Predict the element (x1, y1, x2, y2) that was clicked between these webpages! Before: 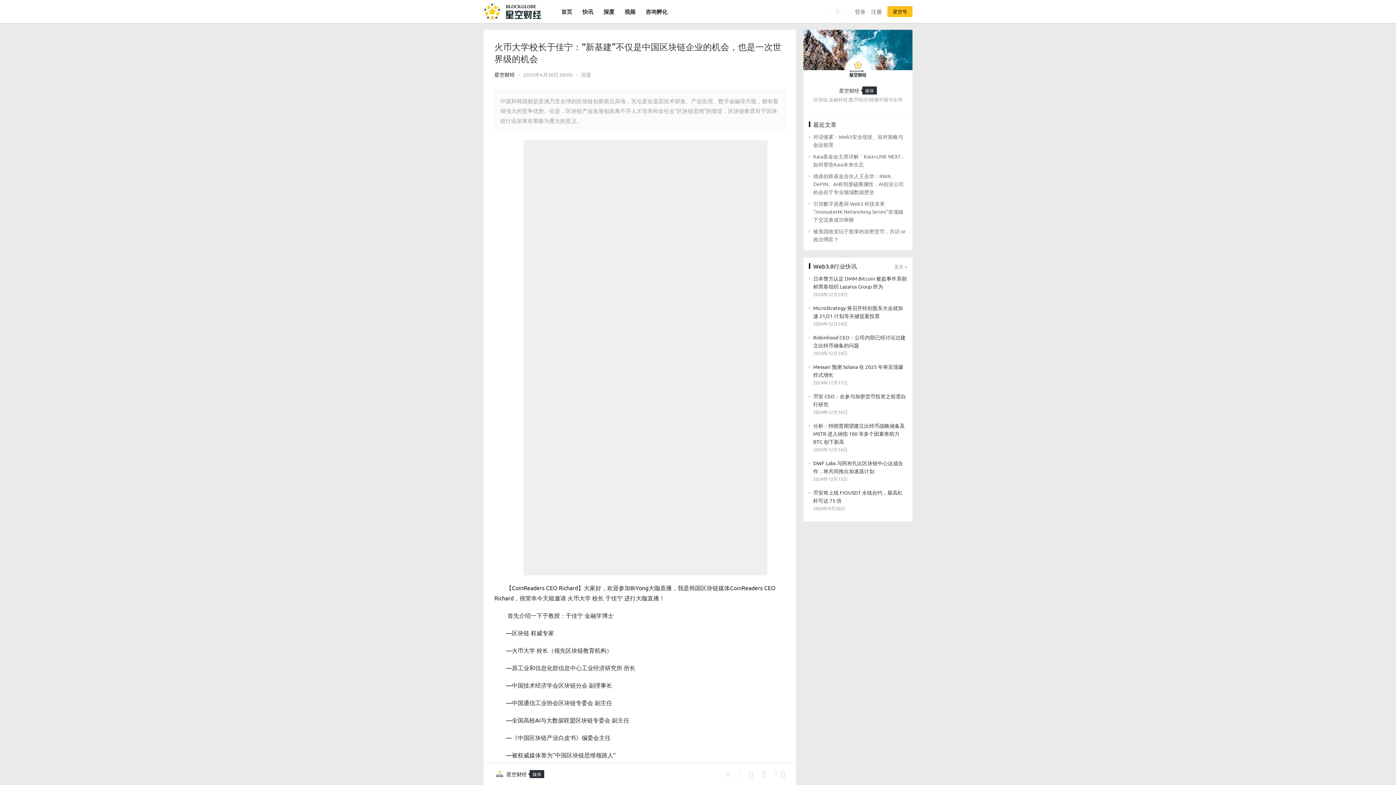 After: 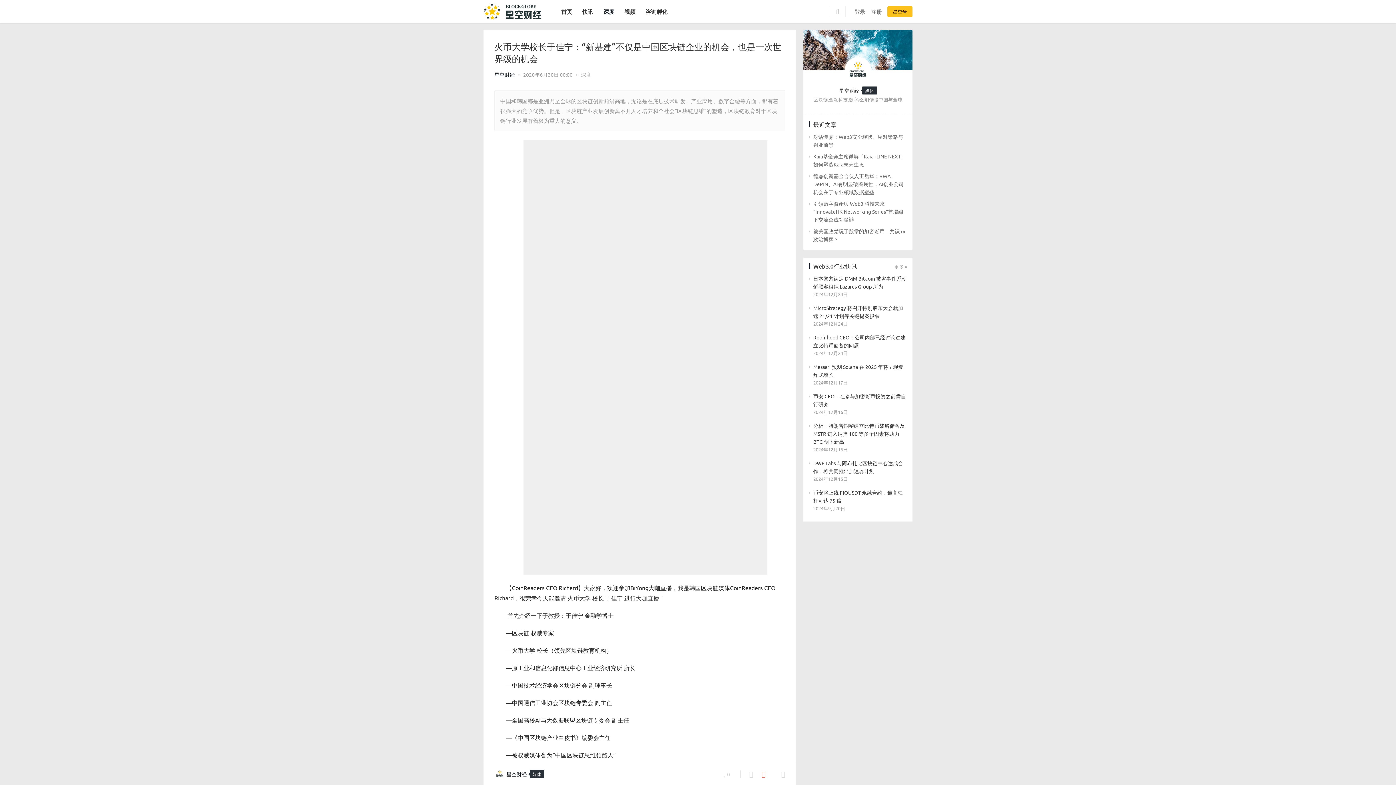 Action: bbox: (758, 769, 769, 780)